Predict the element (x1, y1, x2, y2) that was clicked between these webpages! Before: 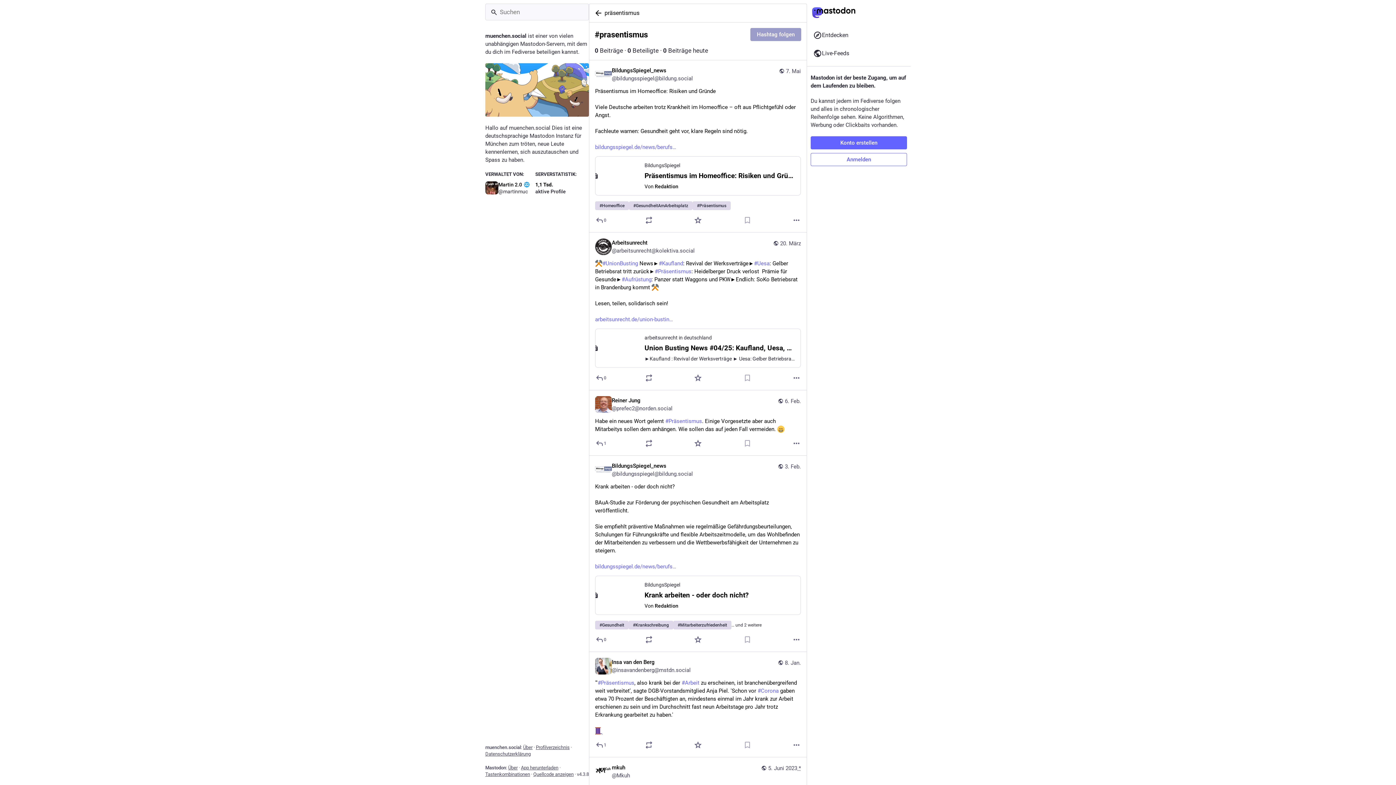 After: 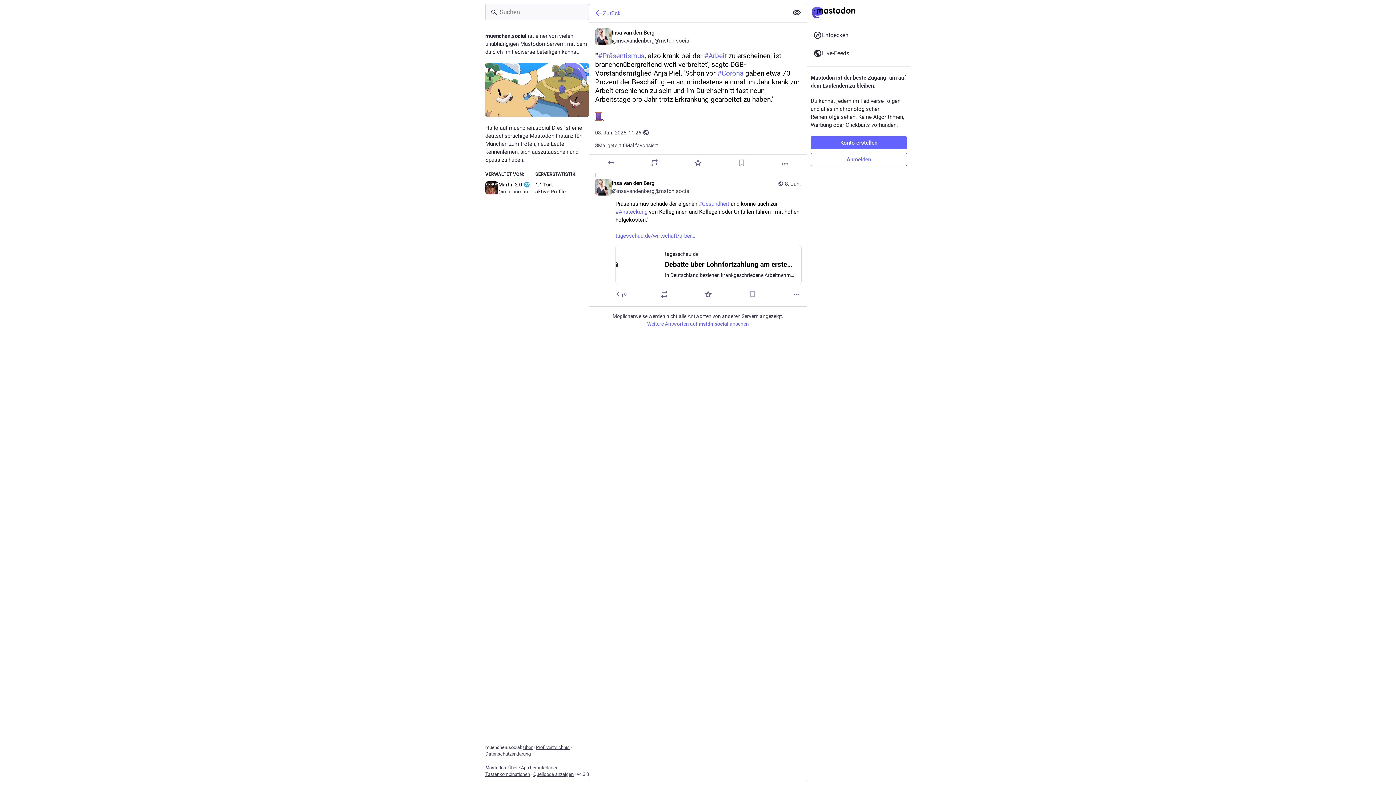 Action: label: 8. Jan. bbox: (776, 659, 801, 673)